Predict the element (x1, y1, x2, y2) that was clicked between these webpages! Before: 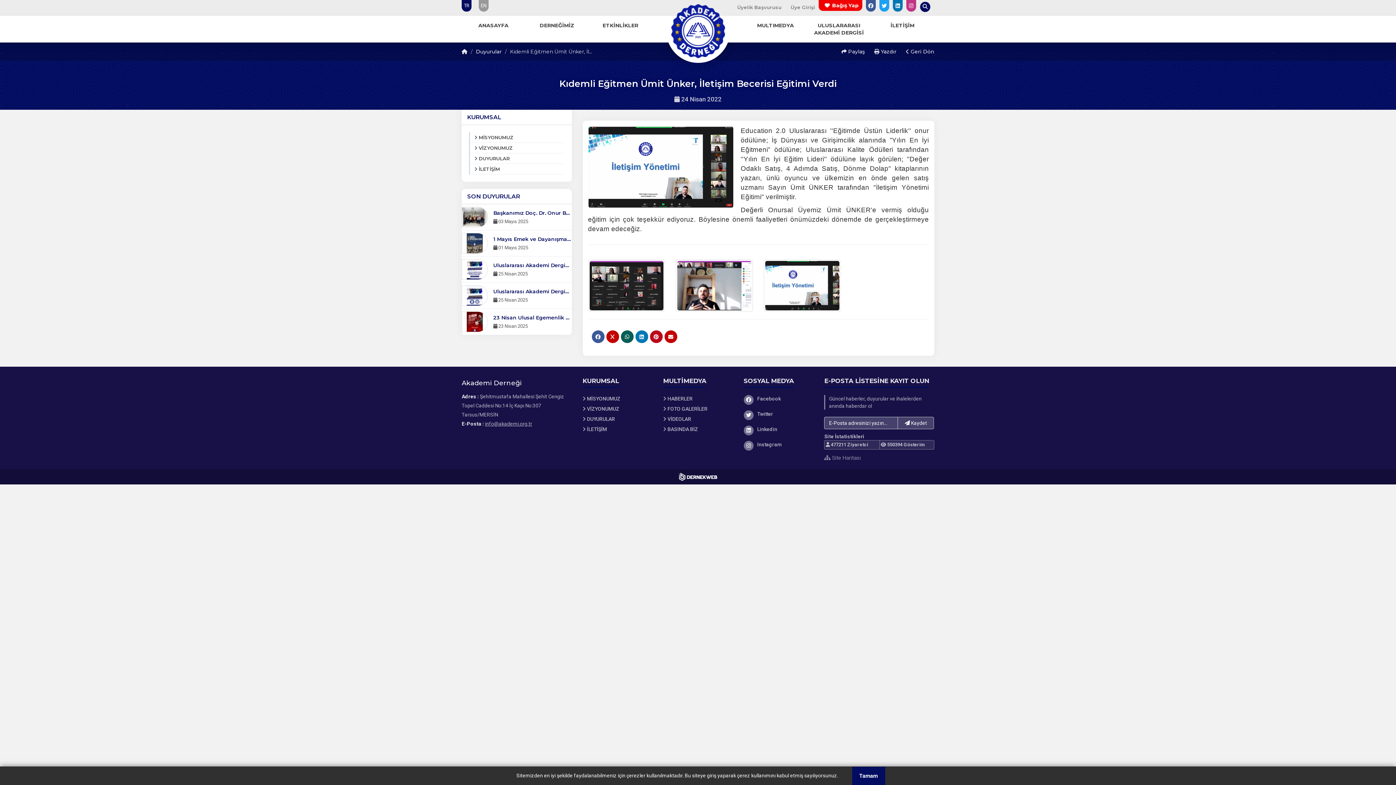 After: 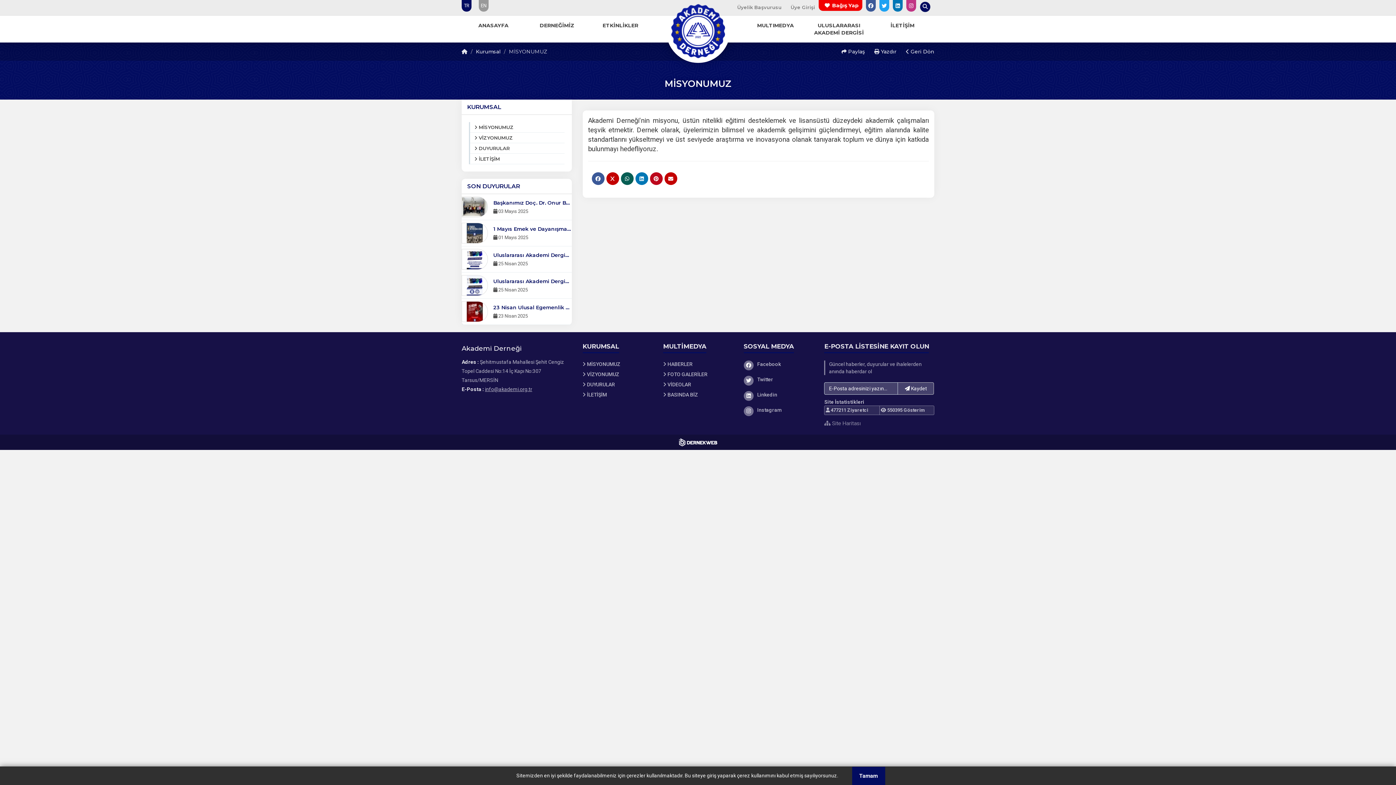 Action: label:  MİSYONUMUZ bbox: (470, 132, 564, 142)